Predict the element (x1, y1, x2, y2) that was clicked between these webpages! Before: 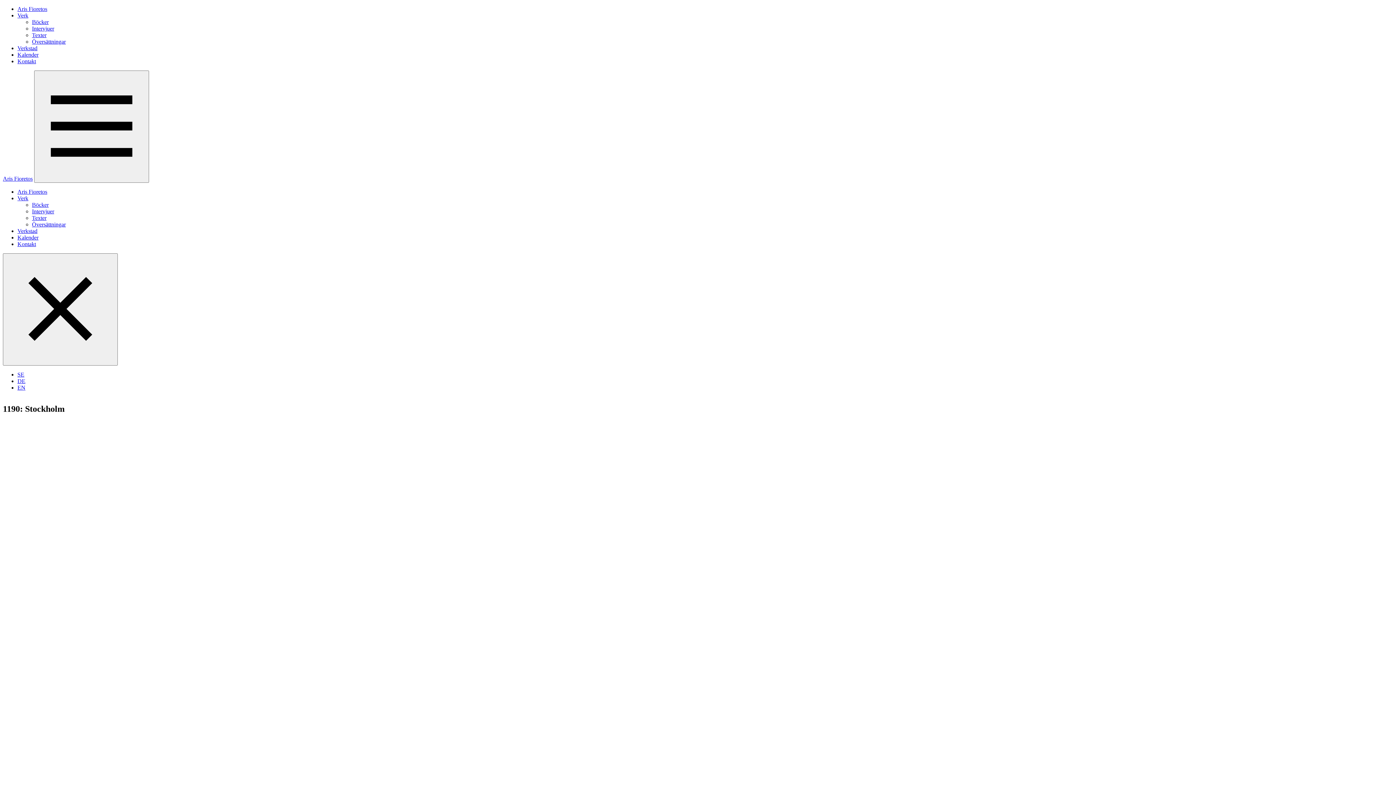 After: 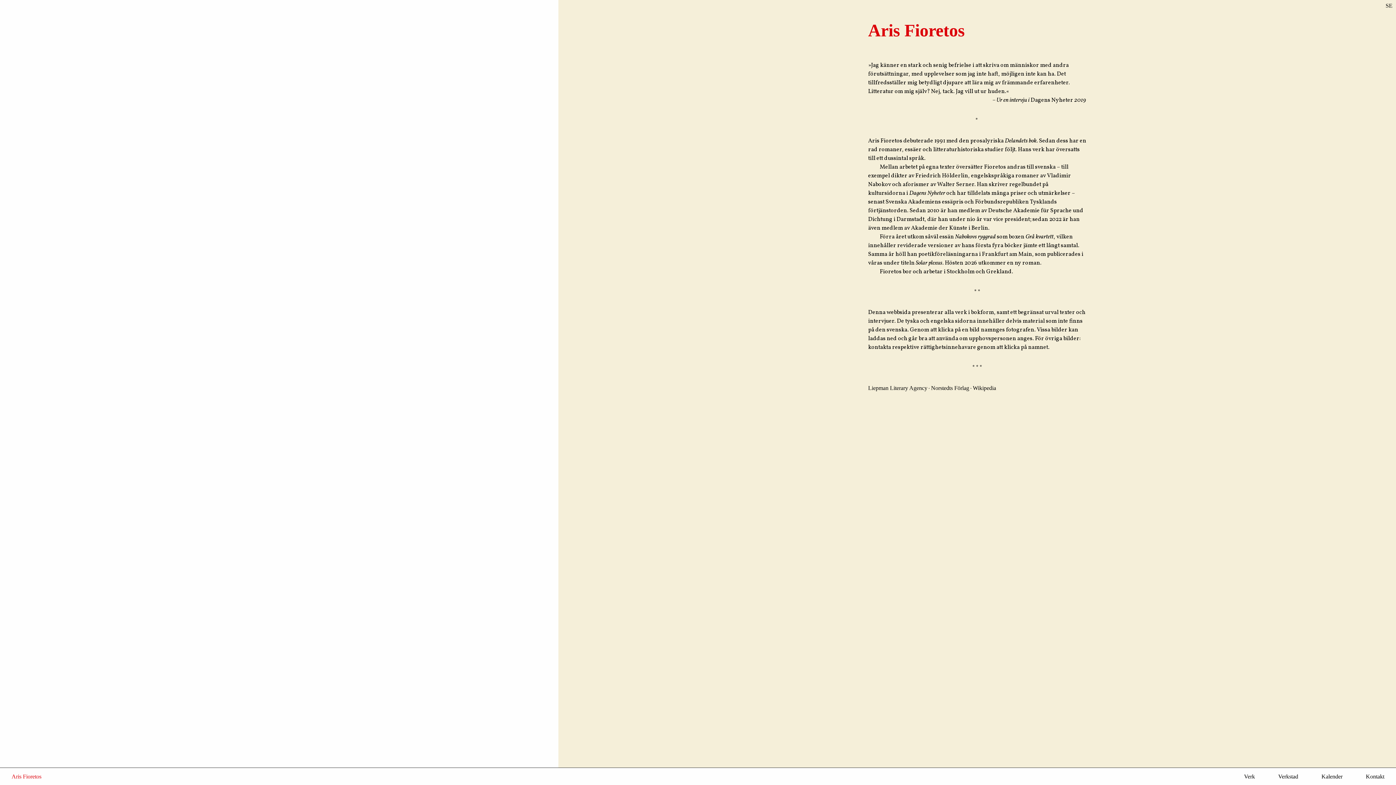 Action: bbox: (17, 371, 24, 377) label: SE